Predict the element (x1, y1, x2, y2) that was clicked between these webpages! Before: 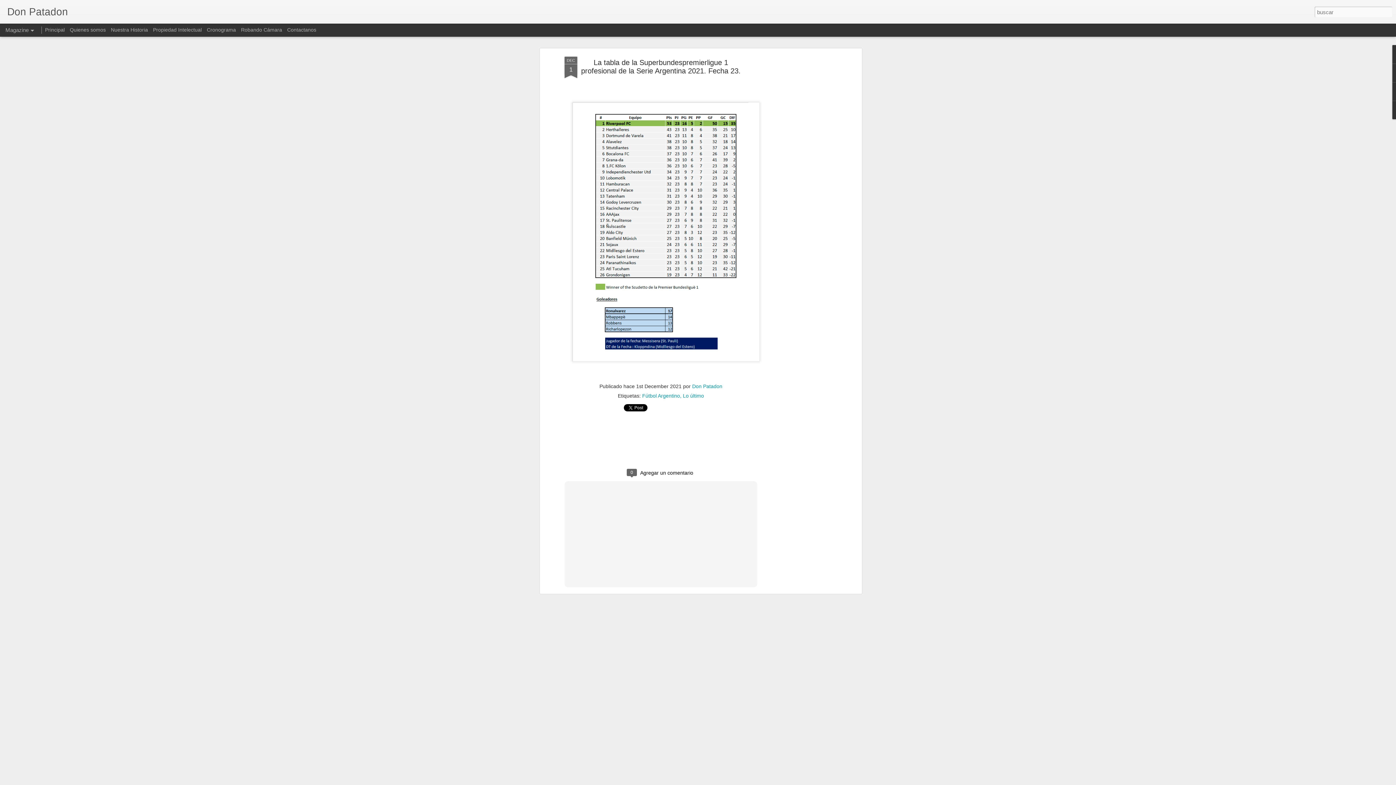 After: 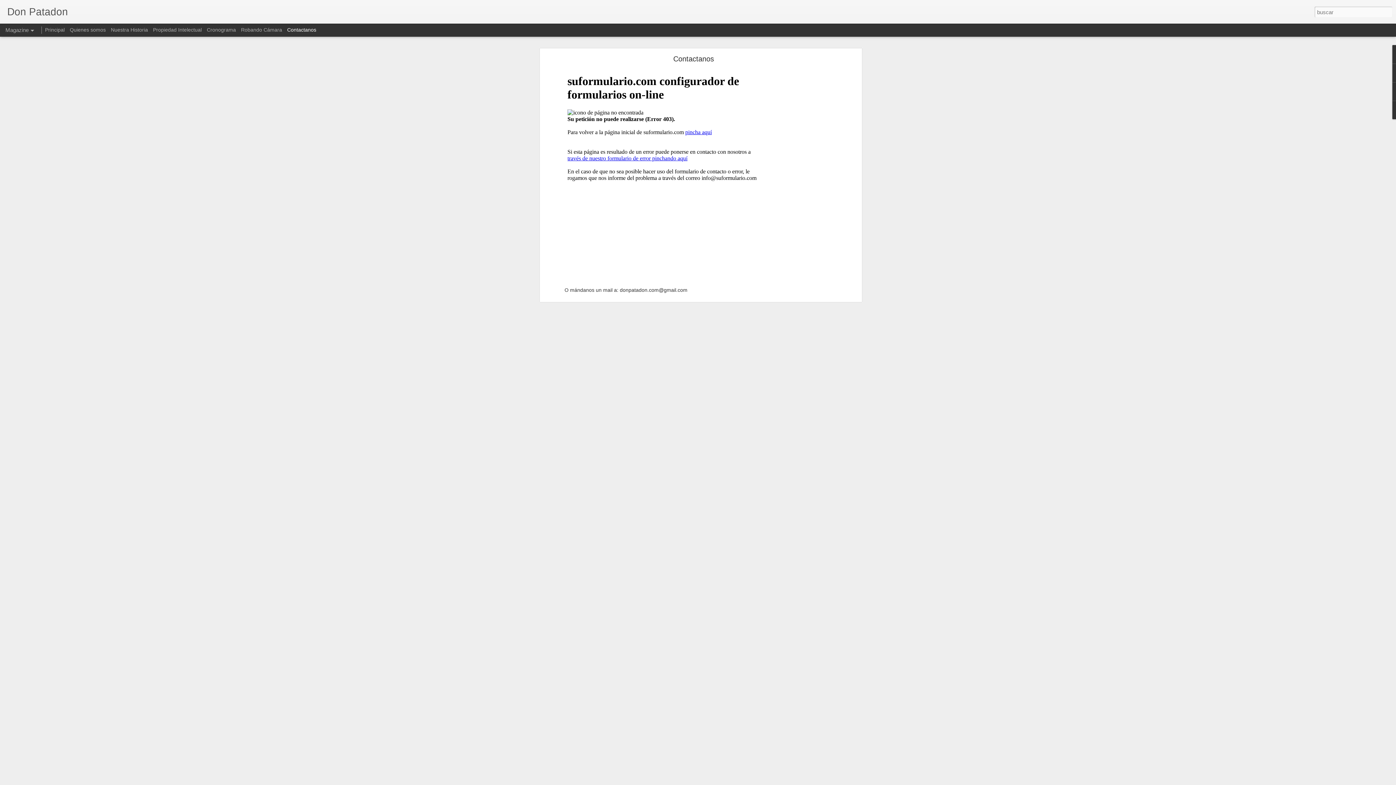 Action: label: Contactanos bbox: (287, 26, 316, 32)